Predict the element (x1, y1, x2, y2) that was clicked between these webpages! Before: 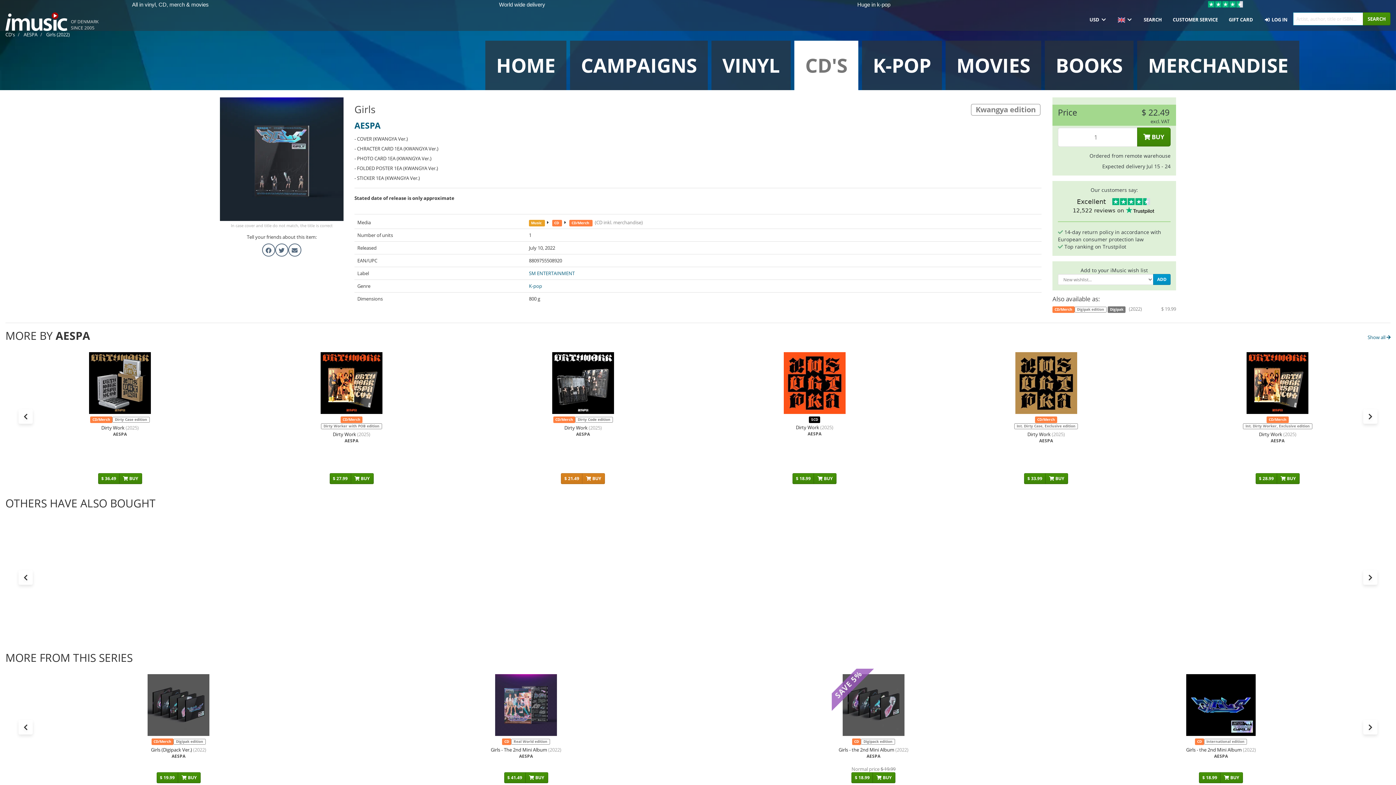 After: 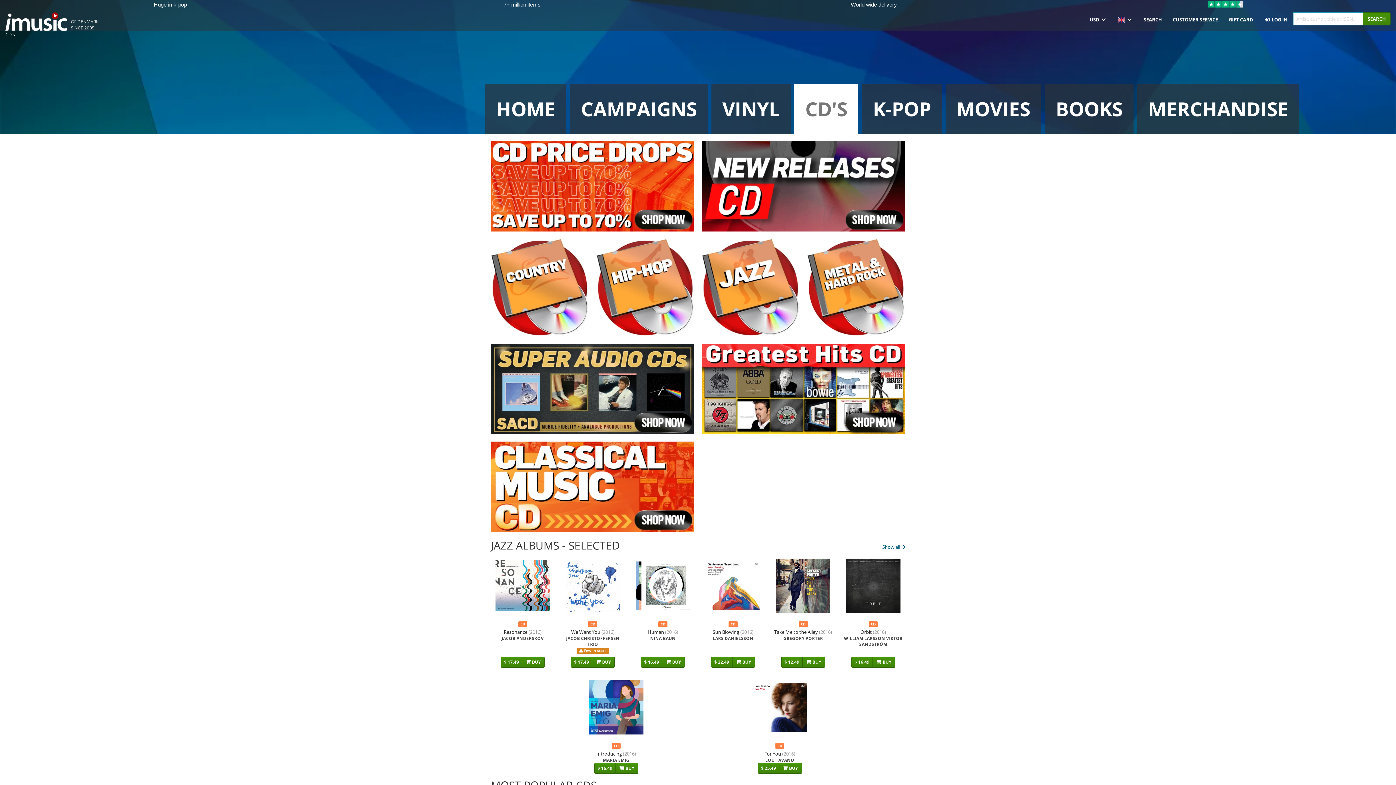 Action: bbox: (5, 31, 14, 37) label: CD's